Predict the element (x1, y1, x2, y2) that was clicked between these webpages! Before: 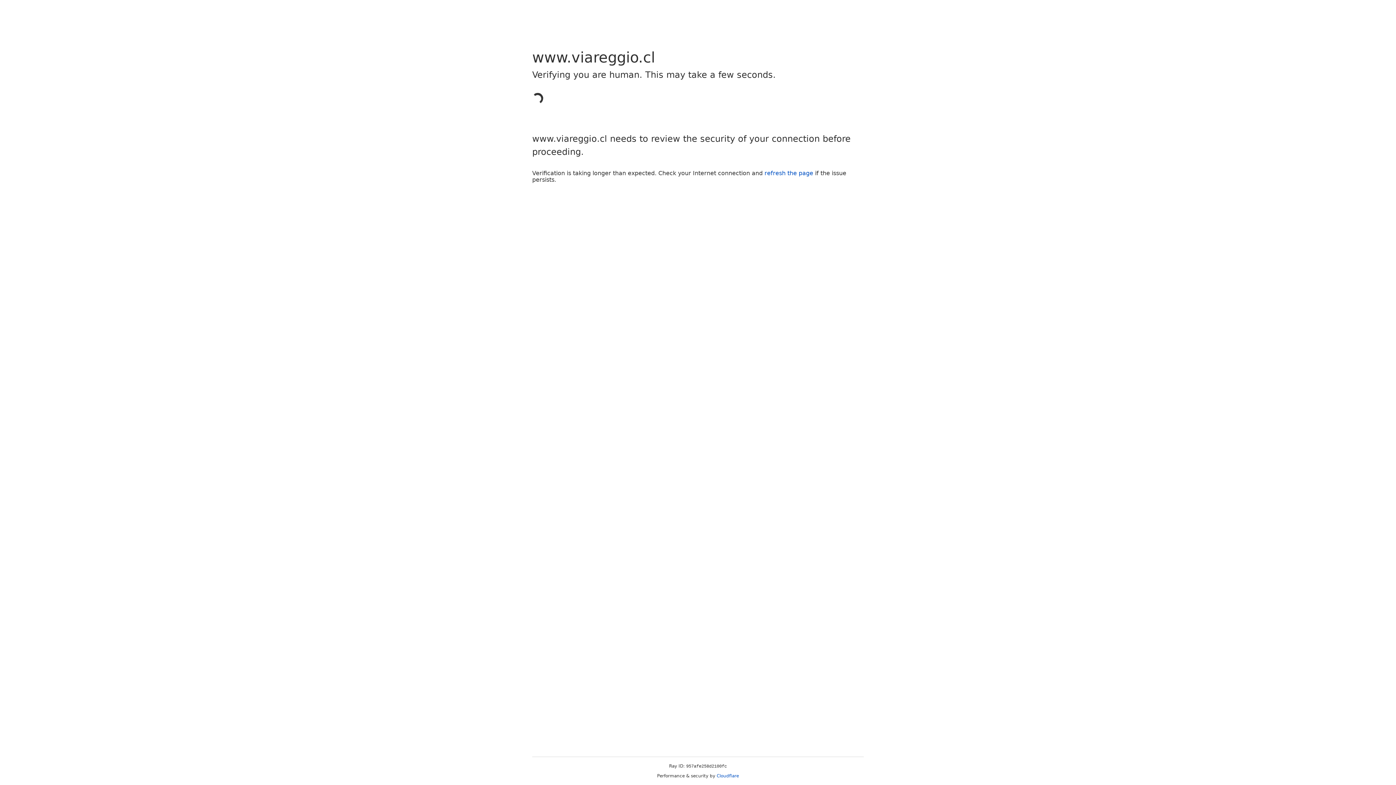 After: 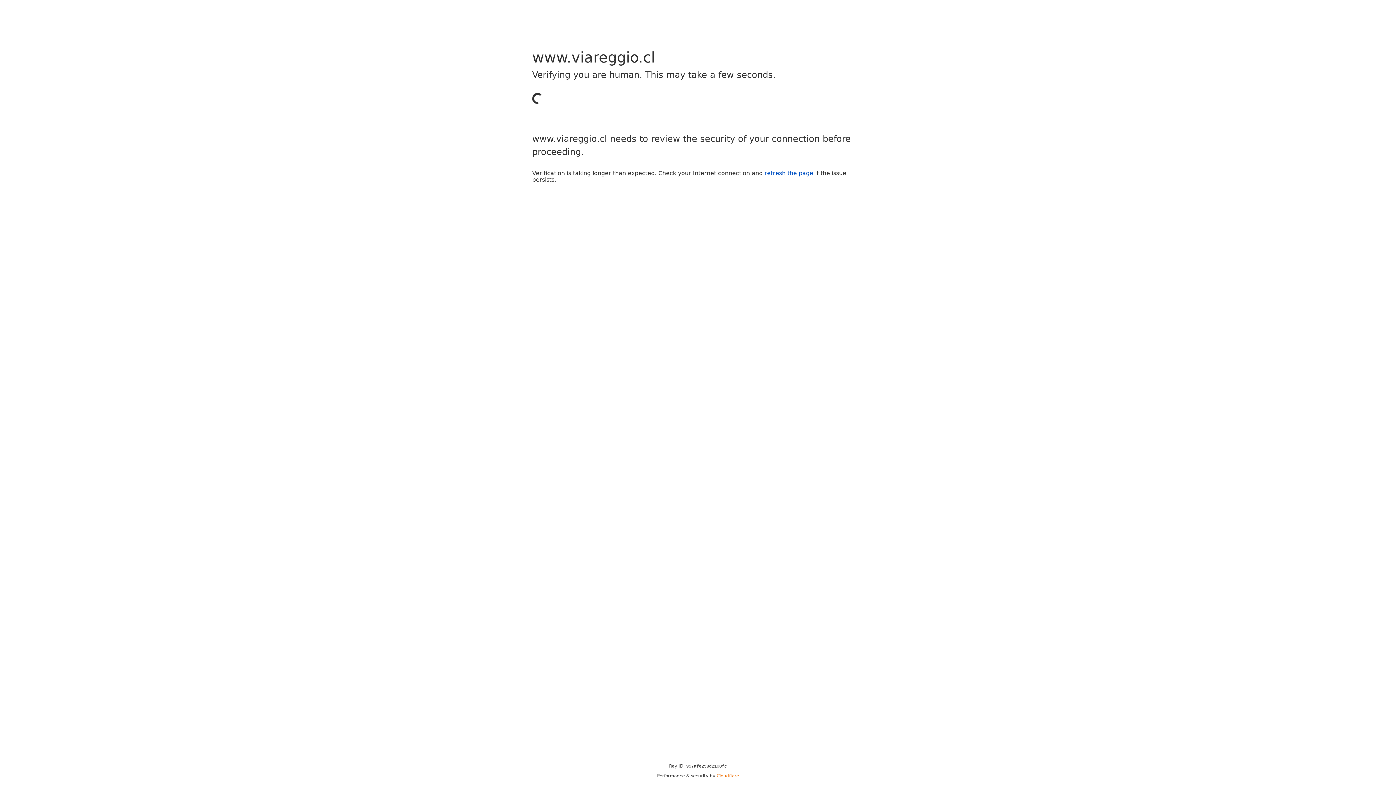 Action: label: Cloudflare bbox: (716, 773, 739, 778)